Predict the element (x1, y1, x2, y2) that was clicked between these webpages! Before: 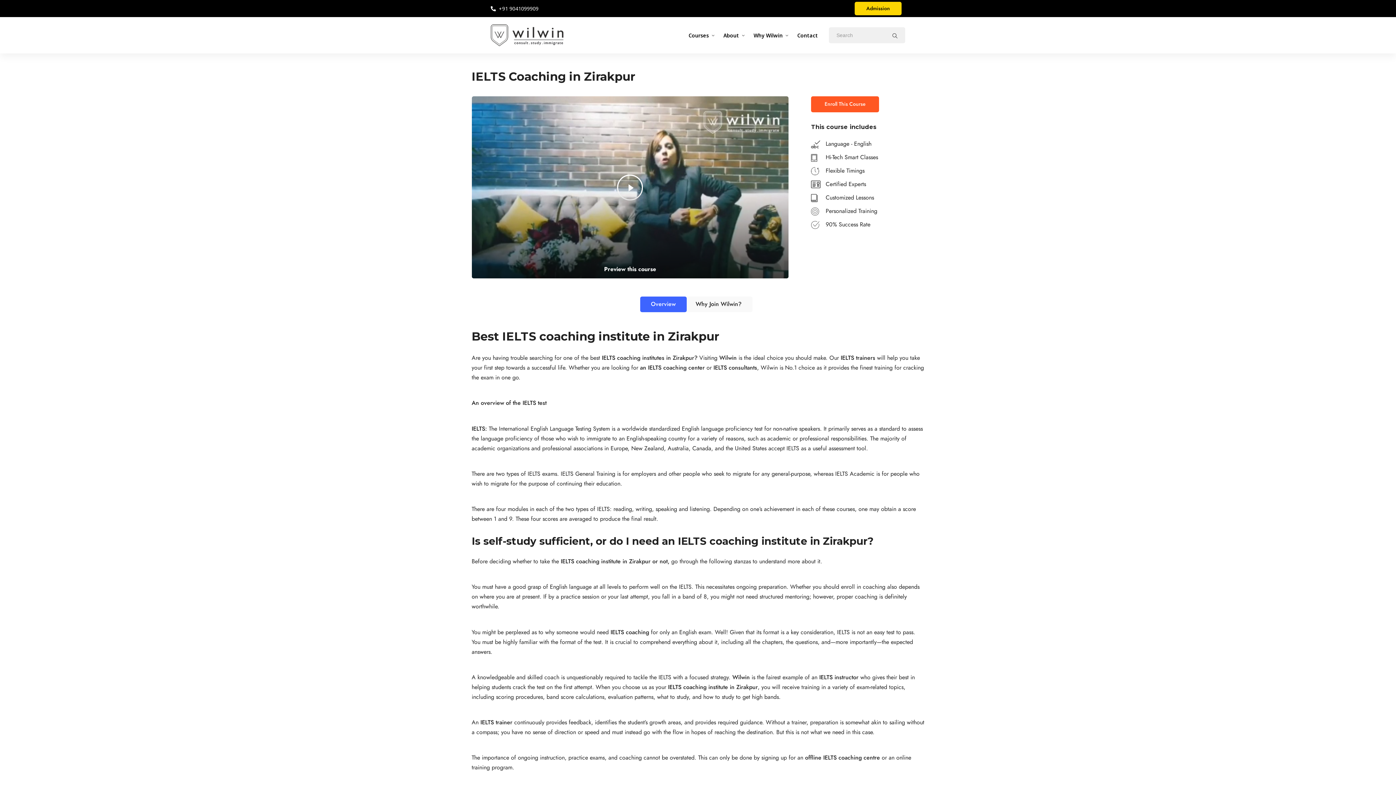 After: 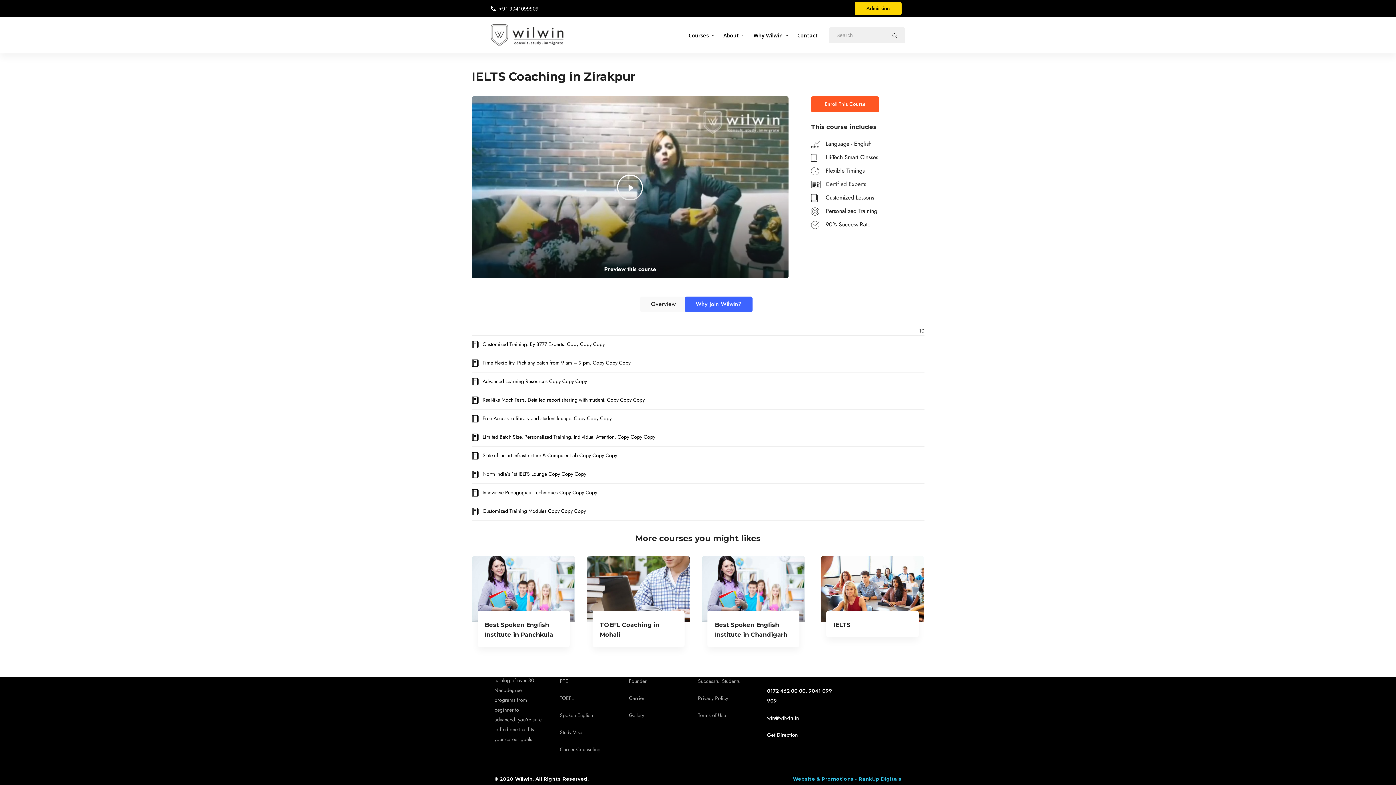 Action: bbox: (684, 296, 752, 312) label: Why Join Wilwin?